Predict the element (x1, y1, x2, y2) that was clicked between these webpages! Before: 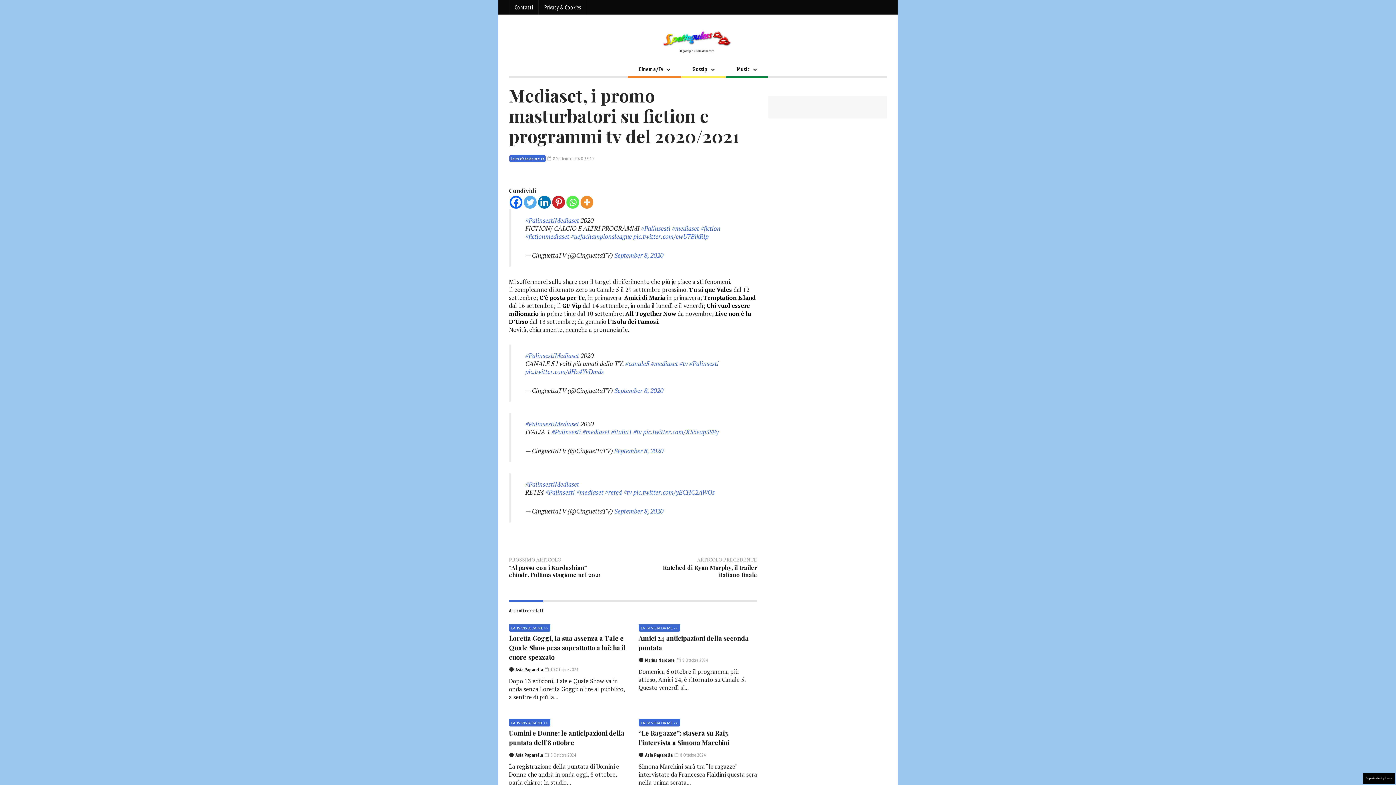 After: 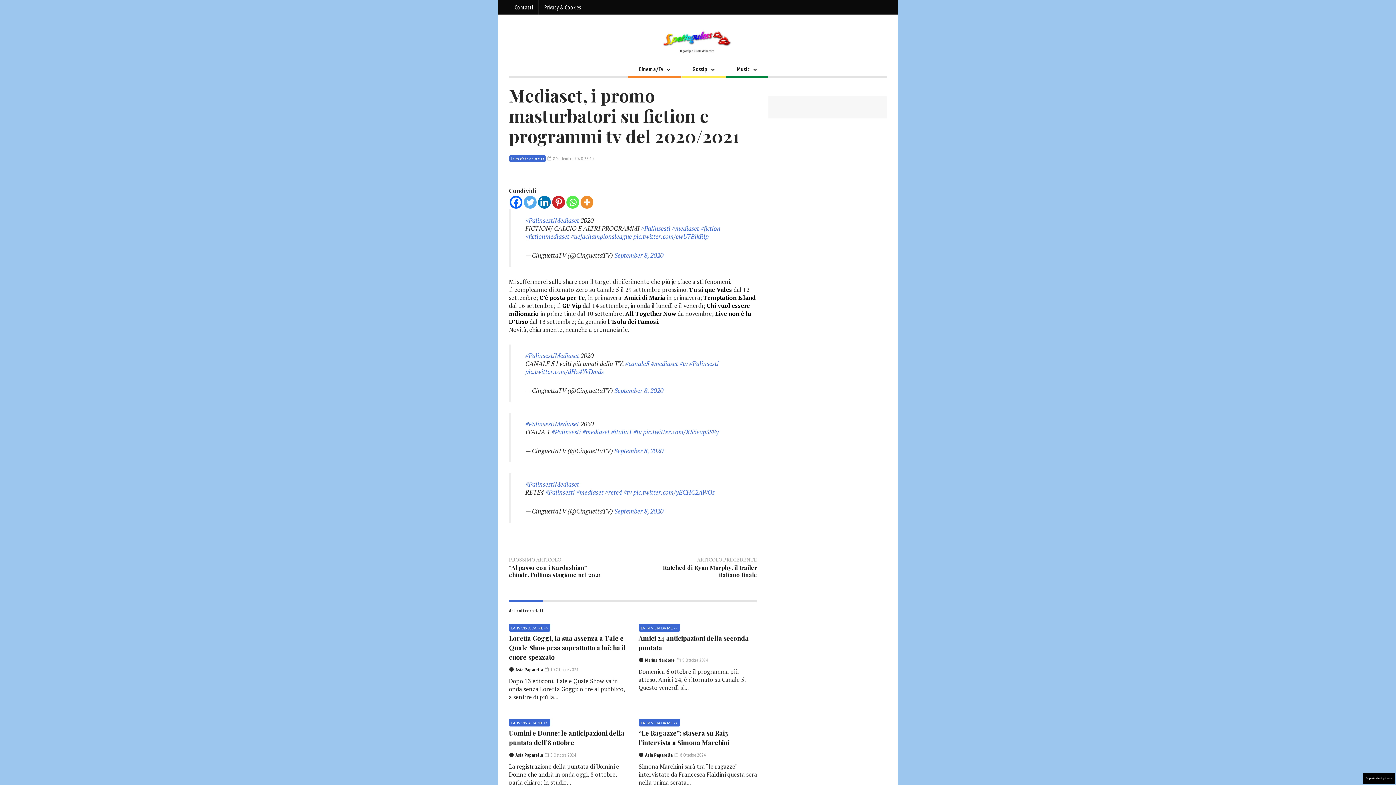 Action: label: #uefachampionsleague bbox: (570, 232, 632, 240)